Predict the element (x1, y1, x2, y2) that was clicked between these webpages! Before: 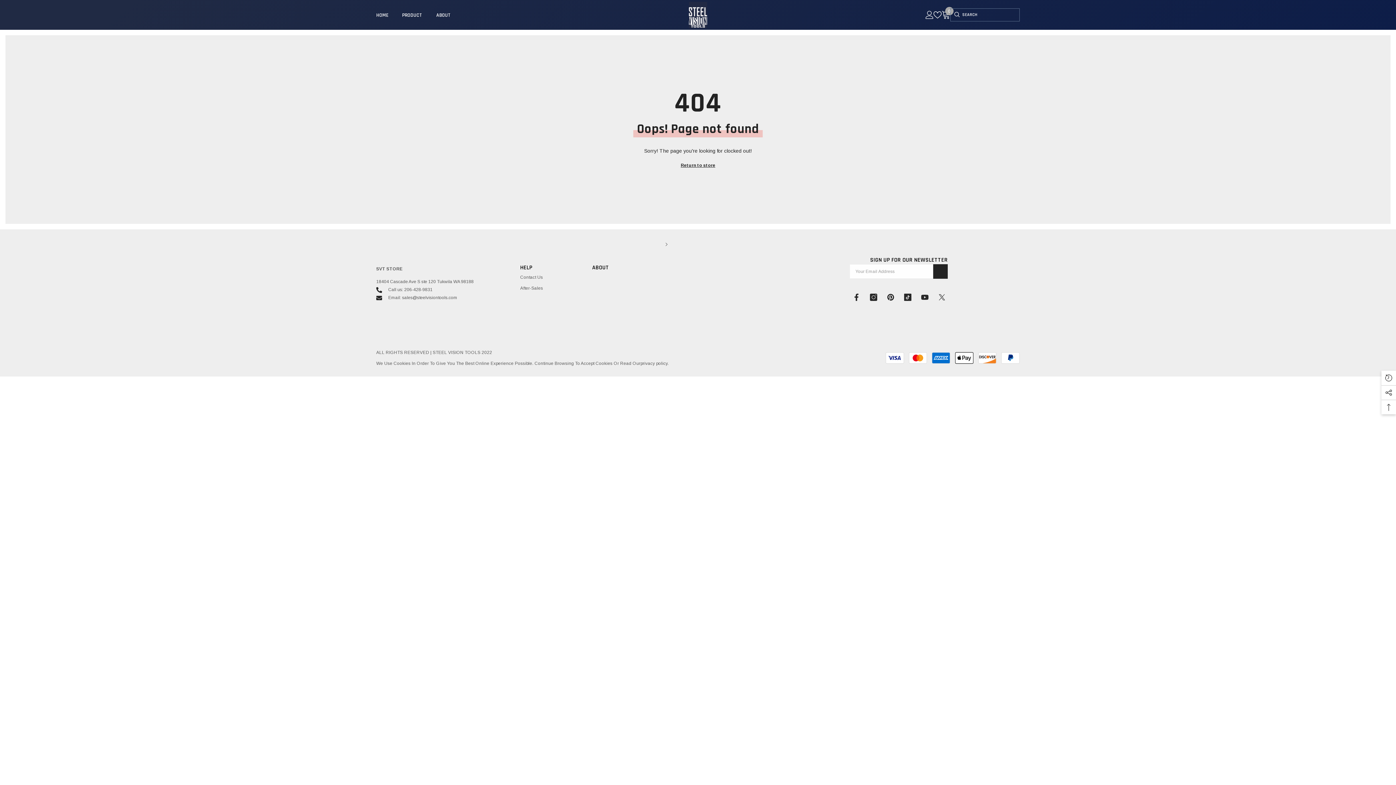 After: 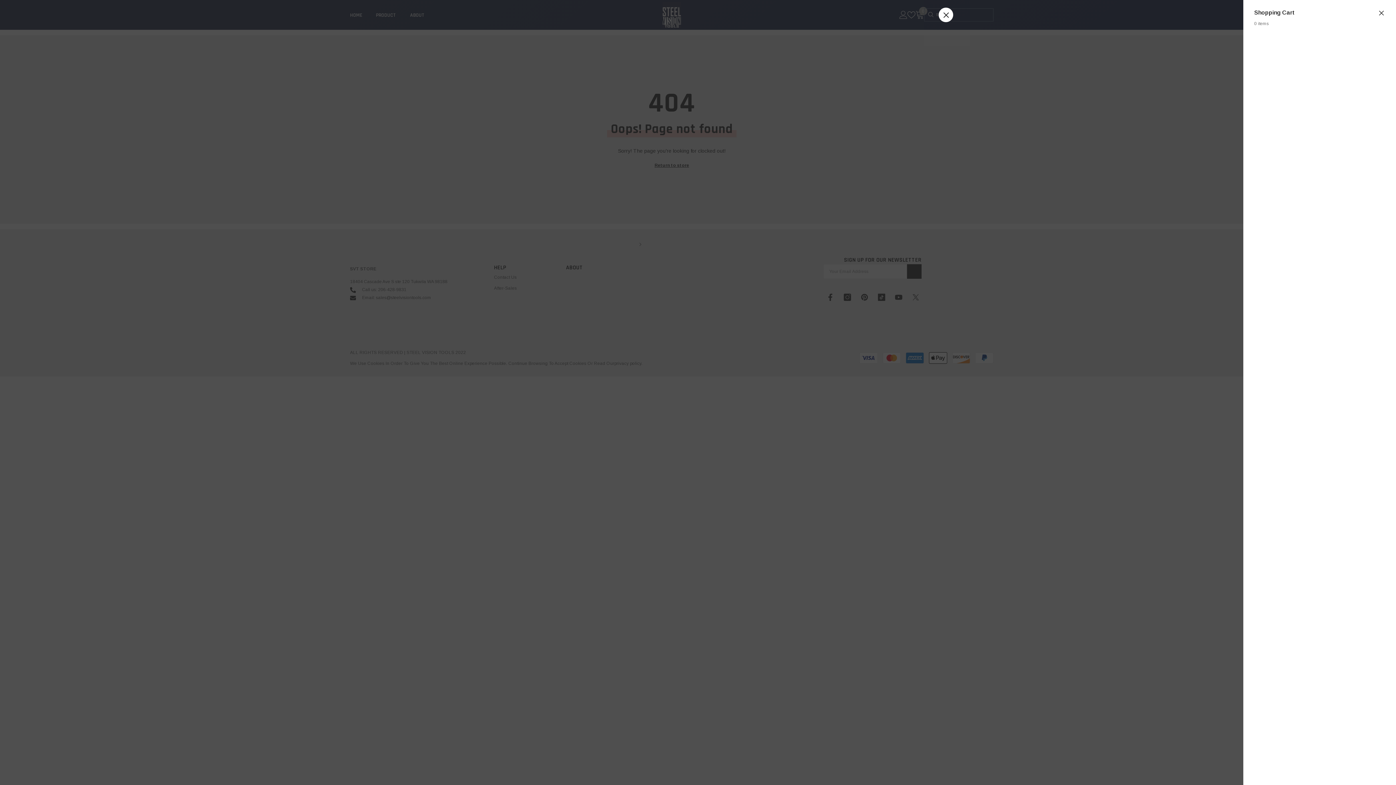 Action: bbox: (941, 10, 950, 18) label: Cart
0
0 items